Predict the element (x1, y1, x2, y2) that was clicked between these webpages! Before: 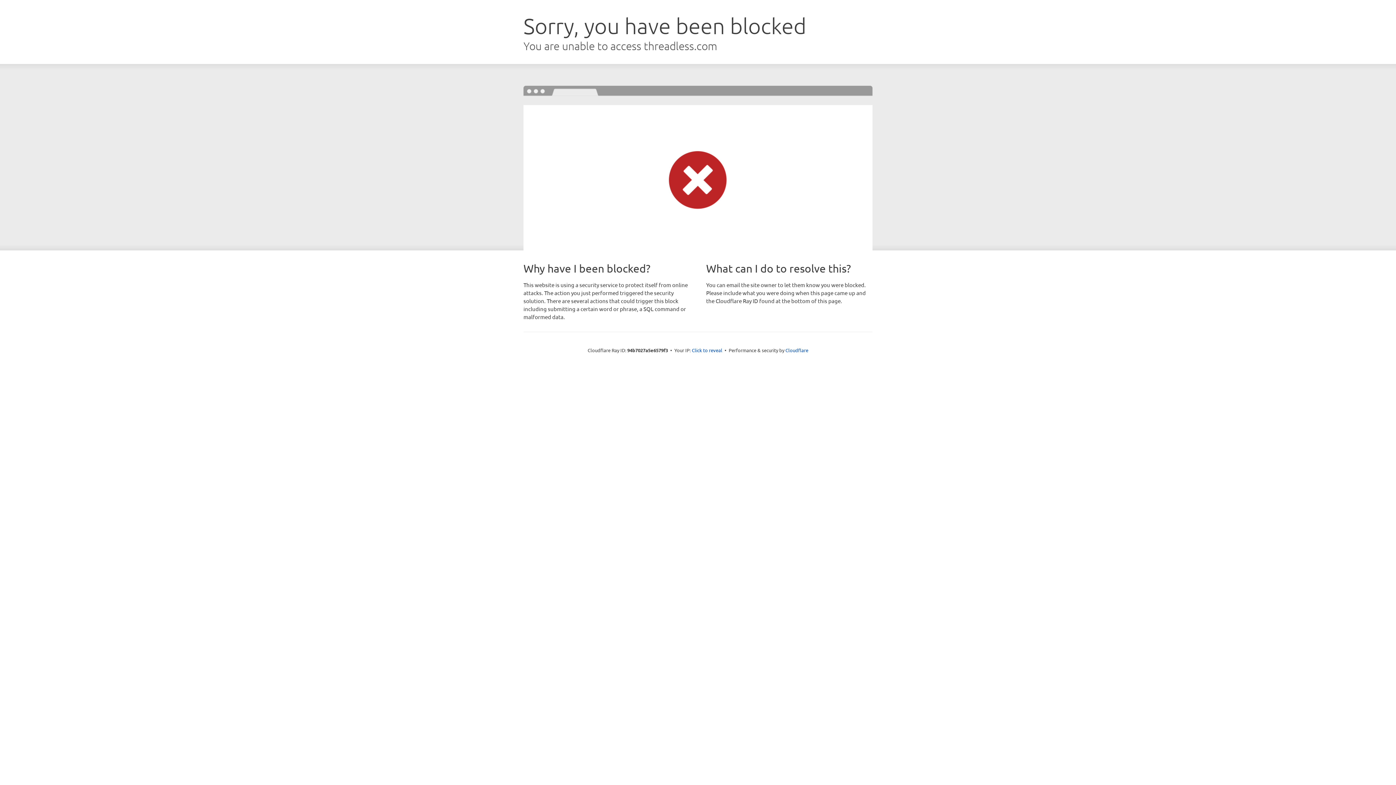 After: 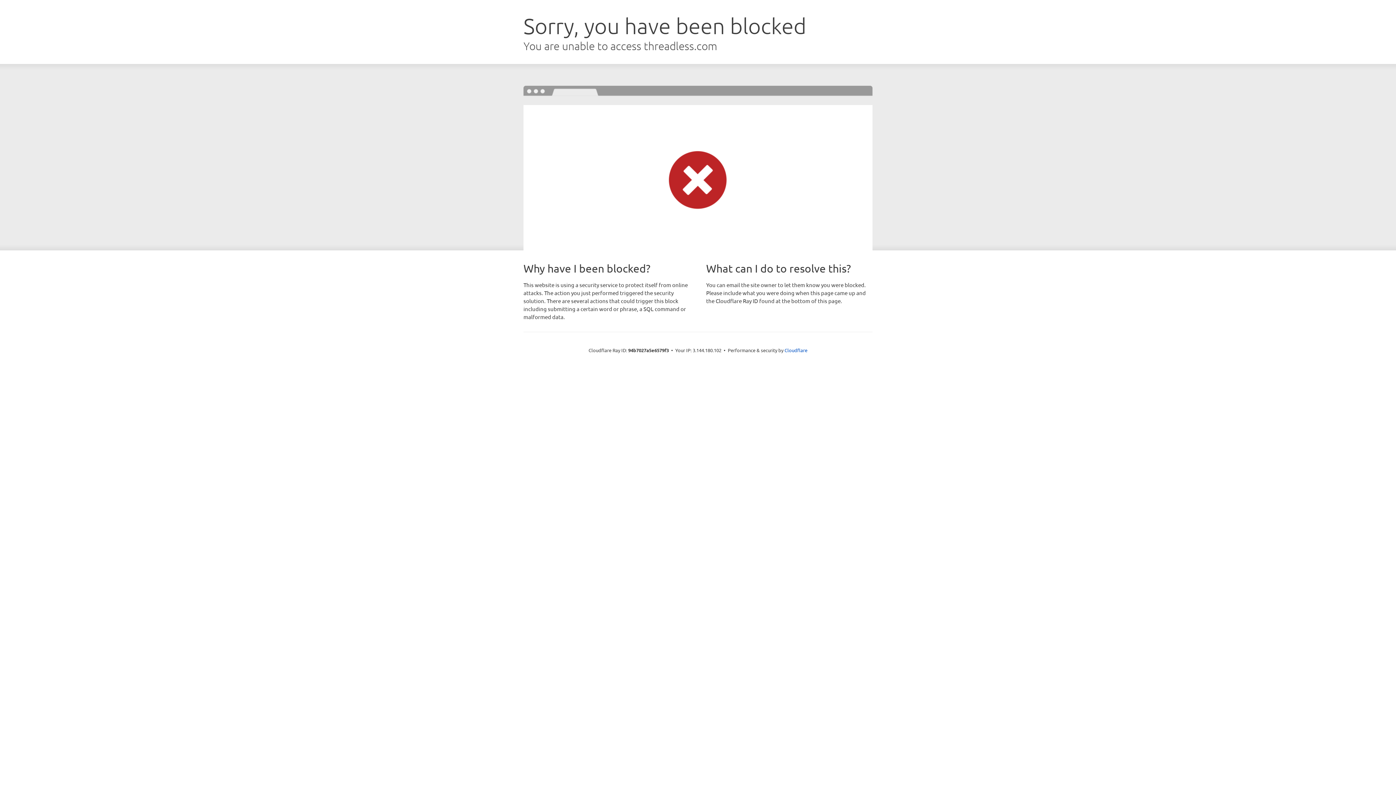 Action: bbox: (692, 346, 722, 353) label: Click to reveal